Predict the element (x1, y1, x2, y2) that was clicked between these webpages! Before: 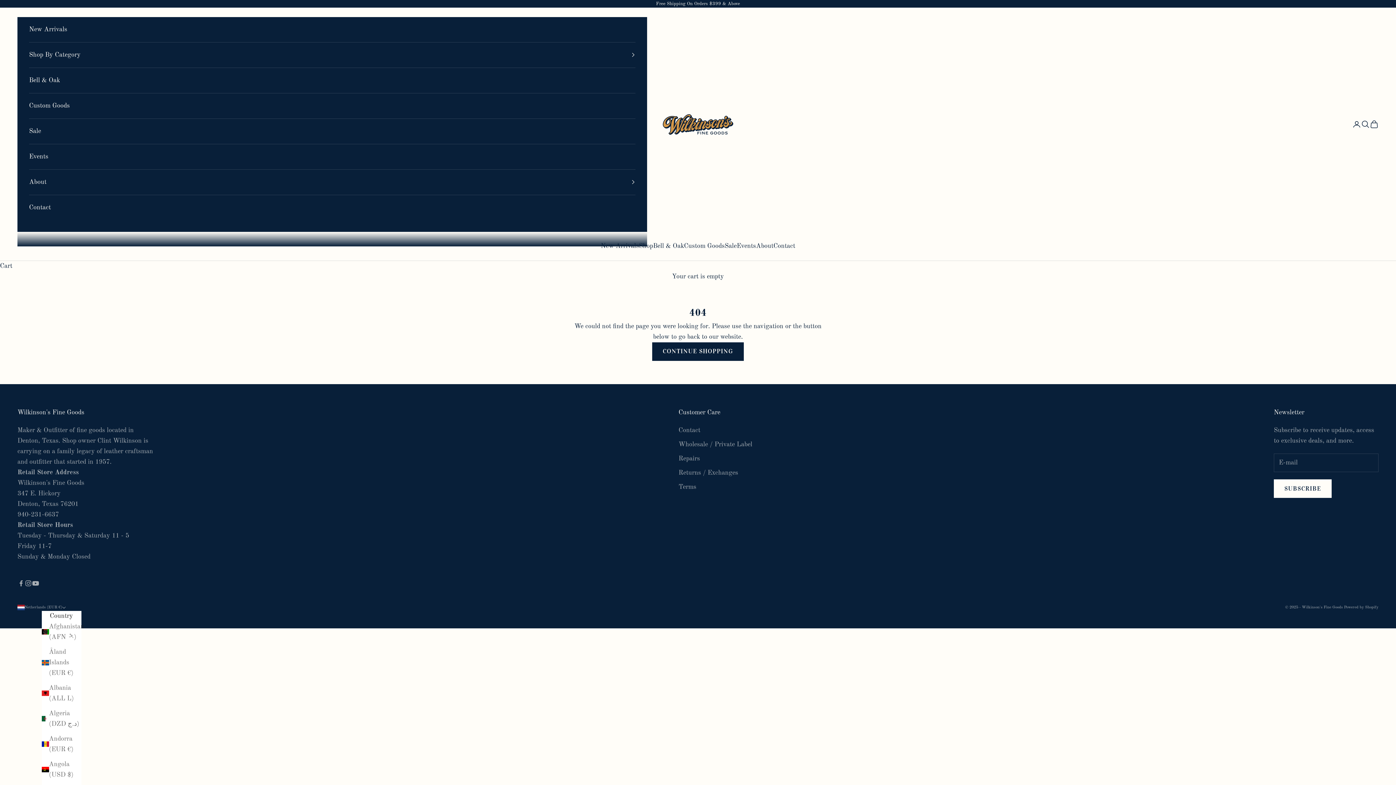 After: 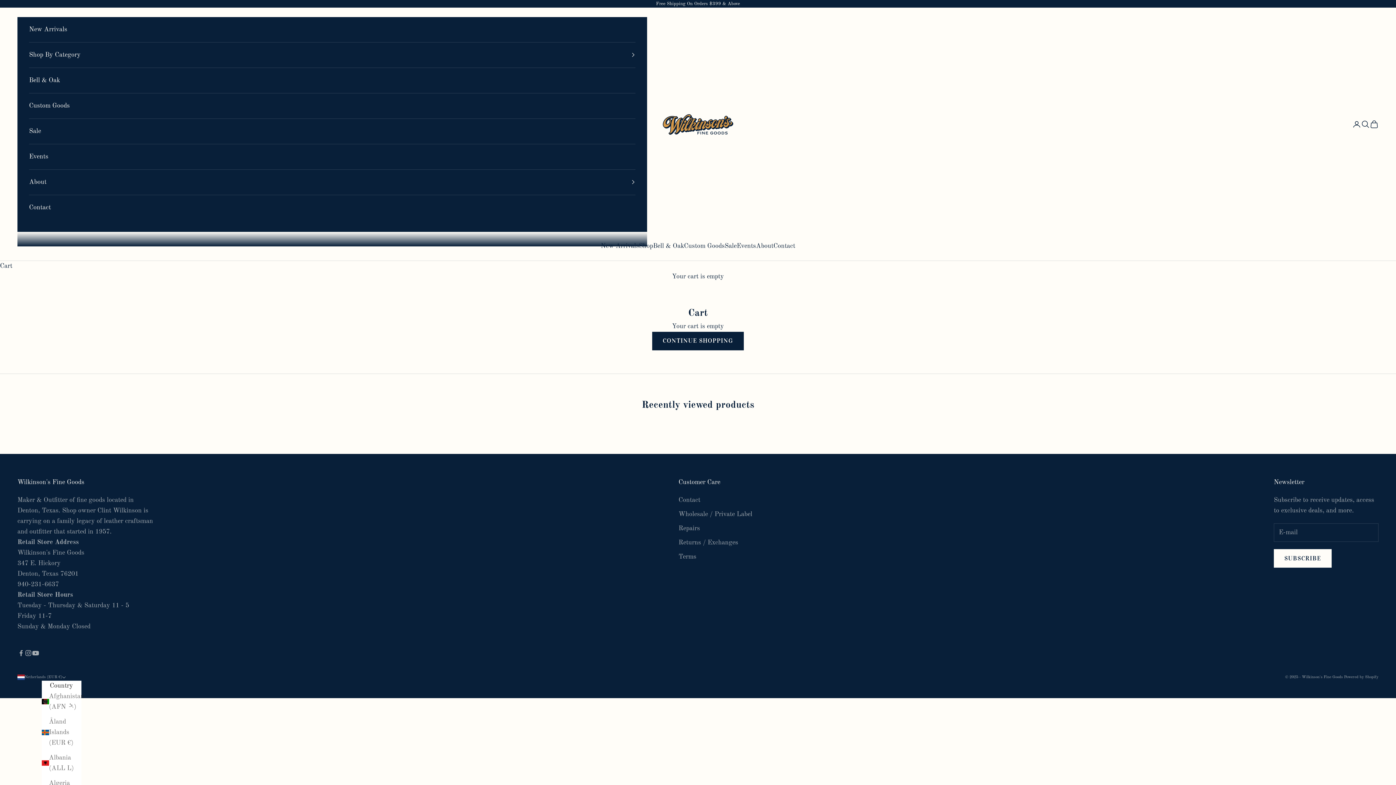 Action: label: Cart bbox: (1370, 120, 1378, 128)